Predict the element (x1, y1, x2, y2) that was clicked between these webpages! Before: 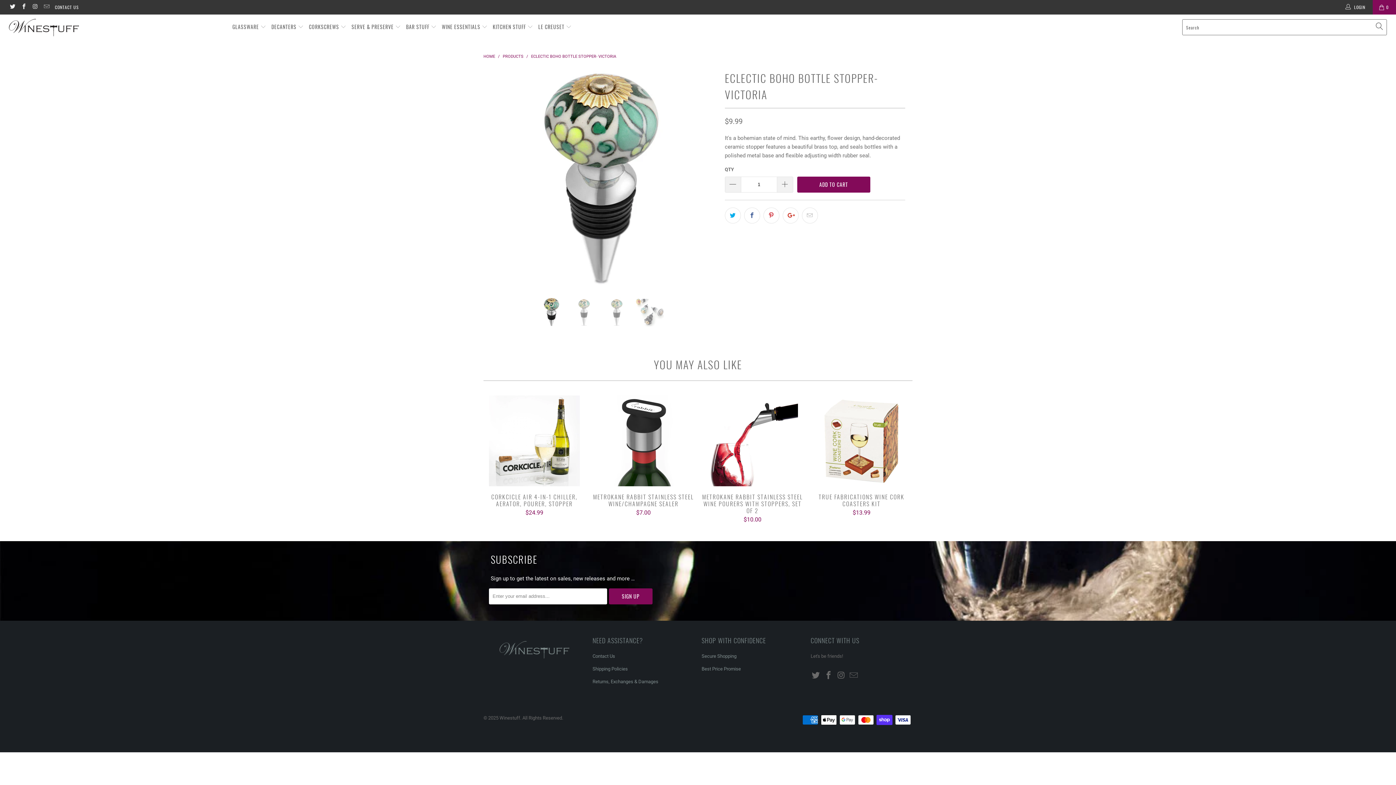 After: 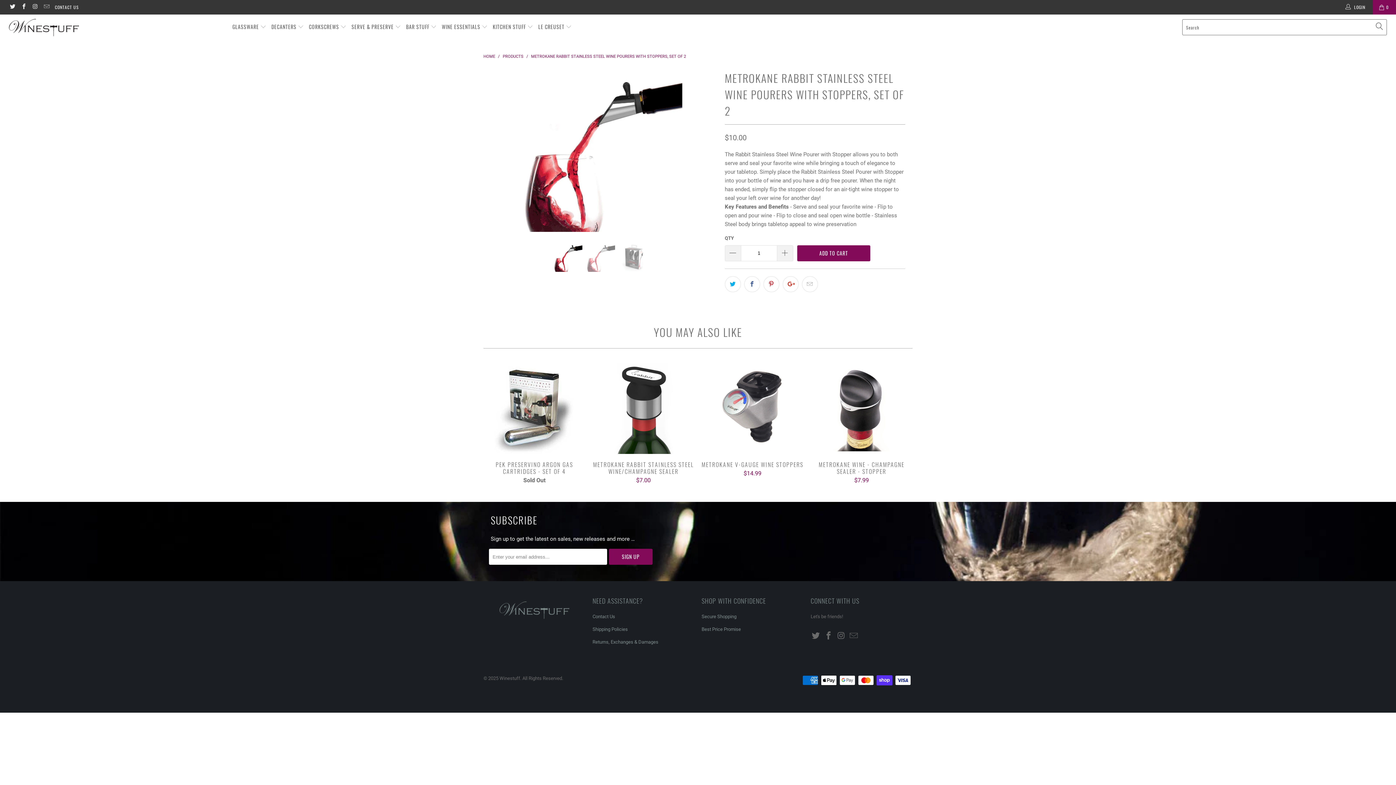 Action: label: METROKANE RABBIT STAINLESS STEEL WINE POURERS WITH STOPPERS, SET OF 2
$10.00 bbox: (701, 493, 803, 523)